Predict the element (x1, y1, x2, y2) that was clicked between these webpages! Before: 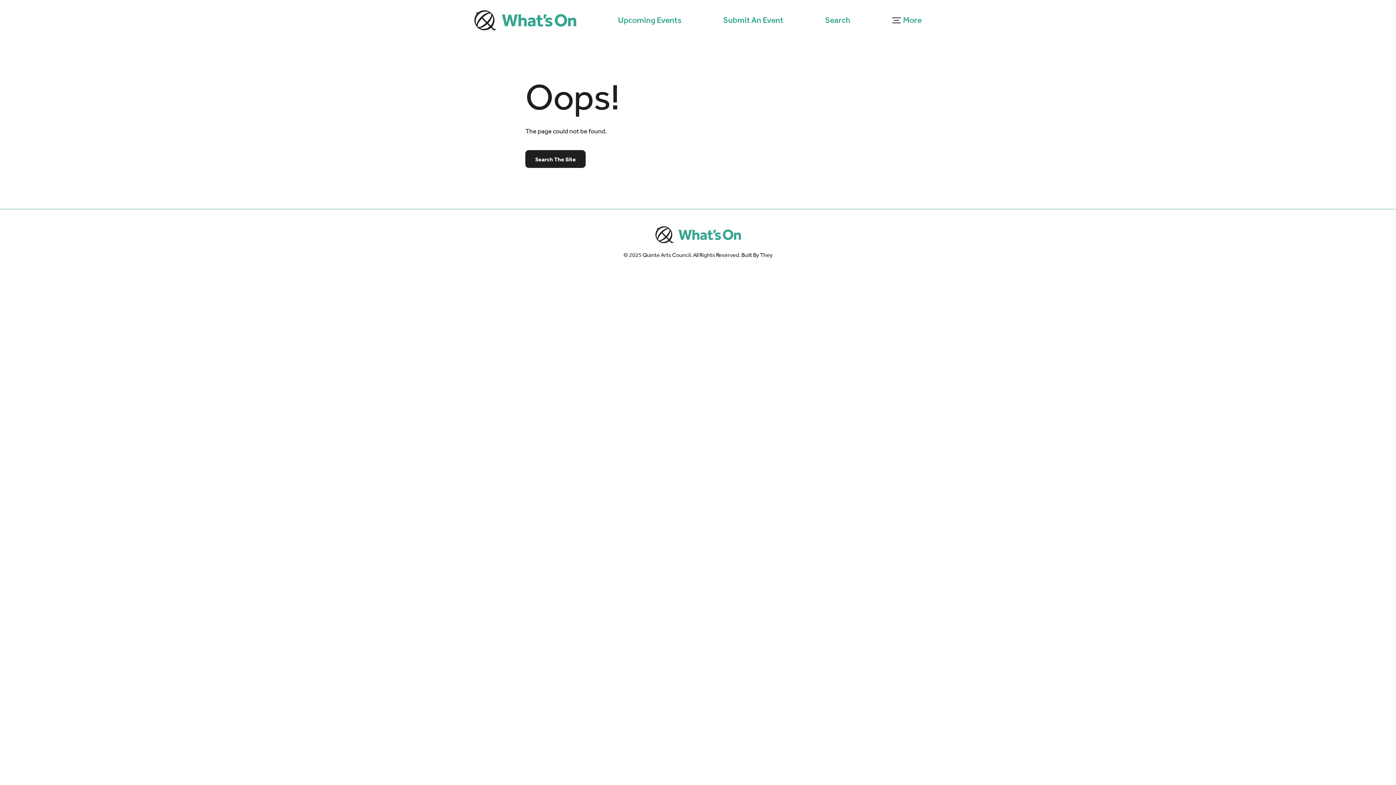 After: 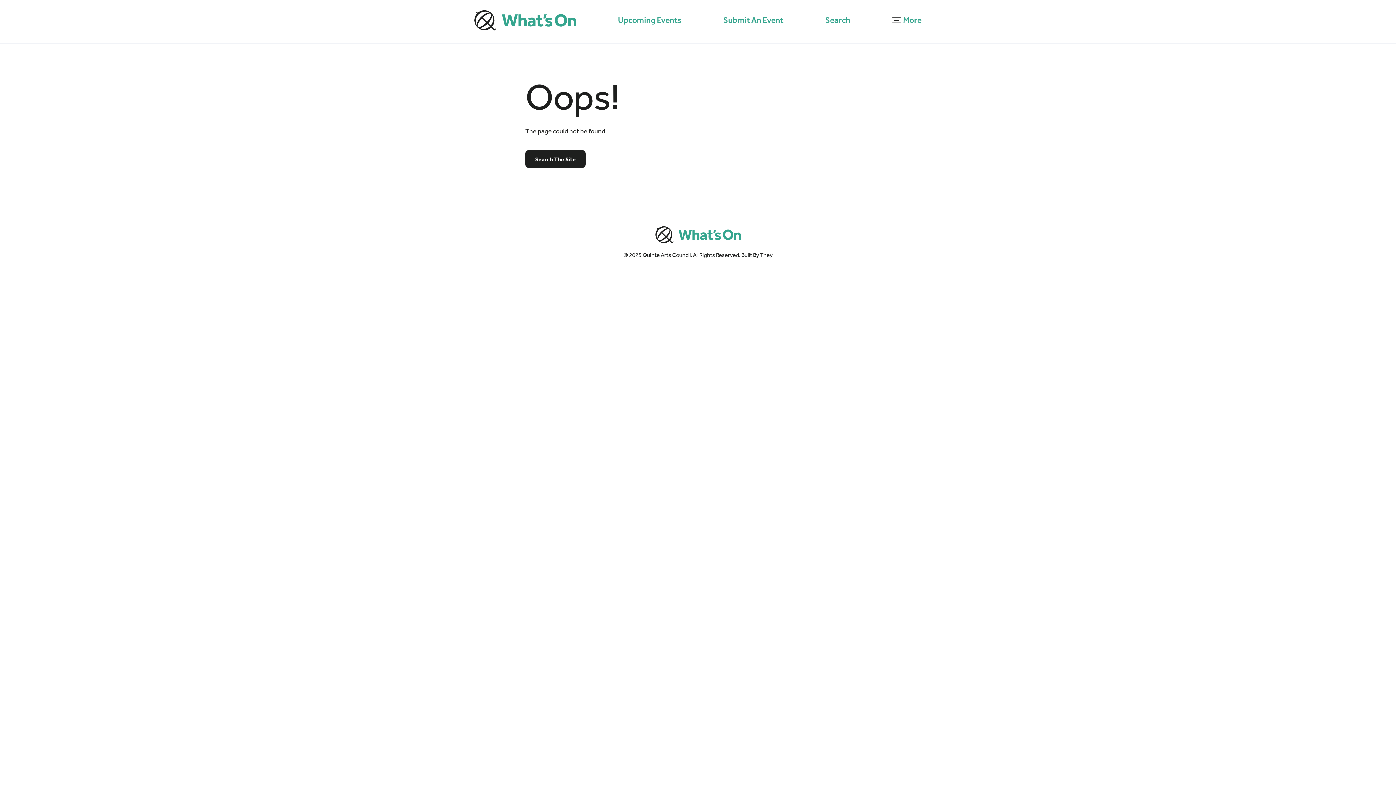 Action: bbox: (642, 252, 690, 258) label: Quinte Arts Council